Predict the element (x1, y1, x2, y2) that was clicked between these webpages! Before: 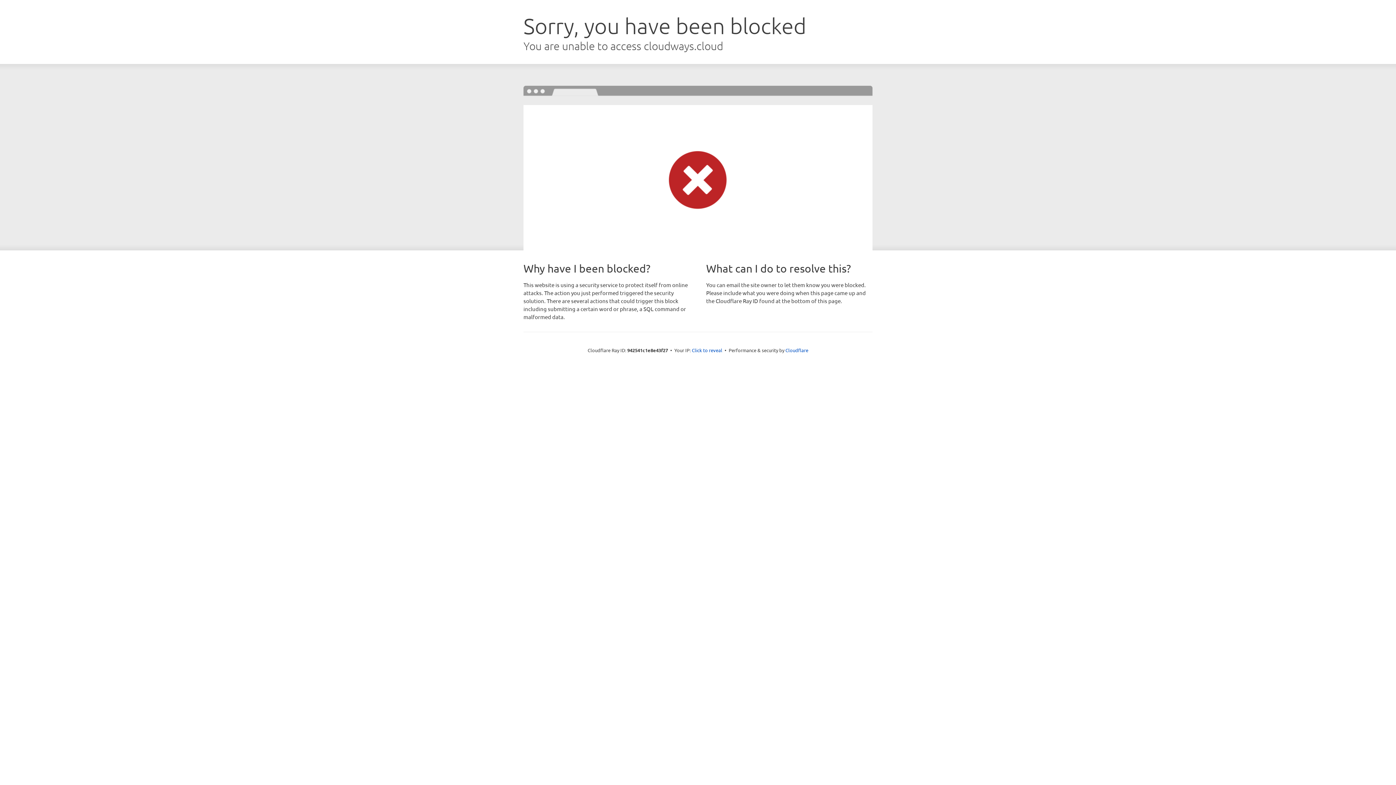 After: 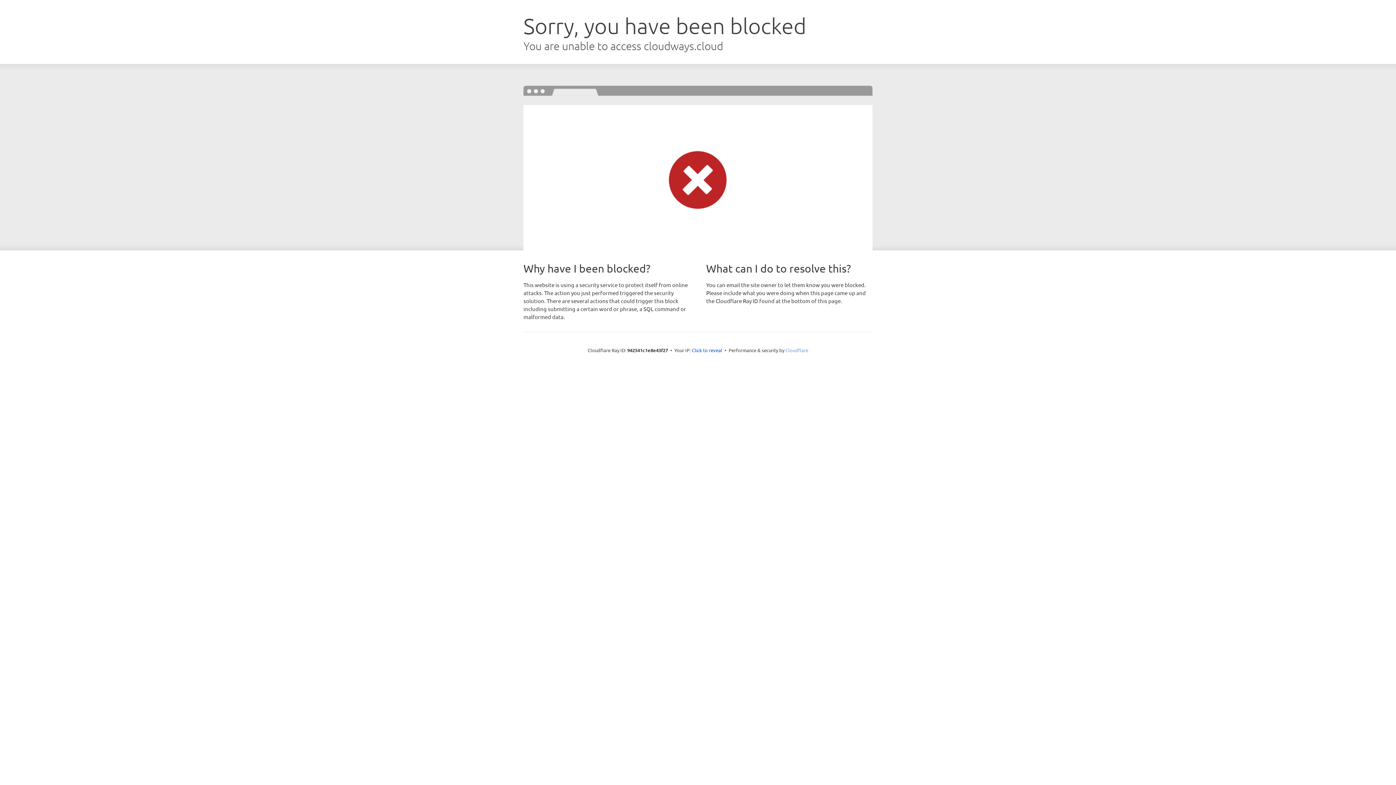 Action: bbox: (785, 347, 808, 353) label: Cloudflare